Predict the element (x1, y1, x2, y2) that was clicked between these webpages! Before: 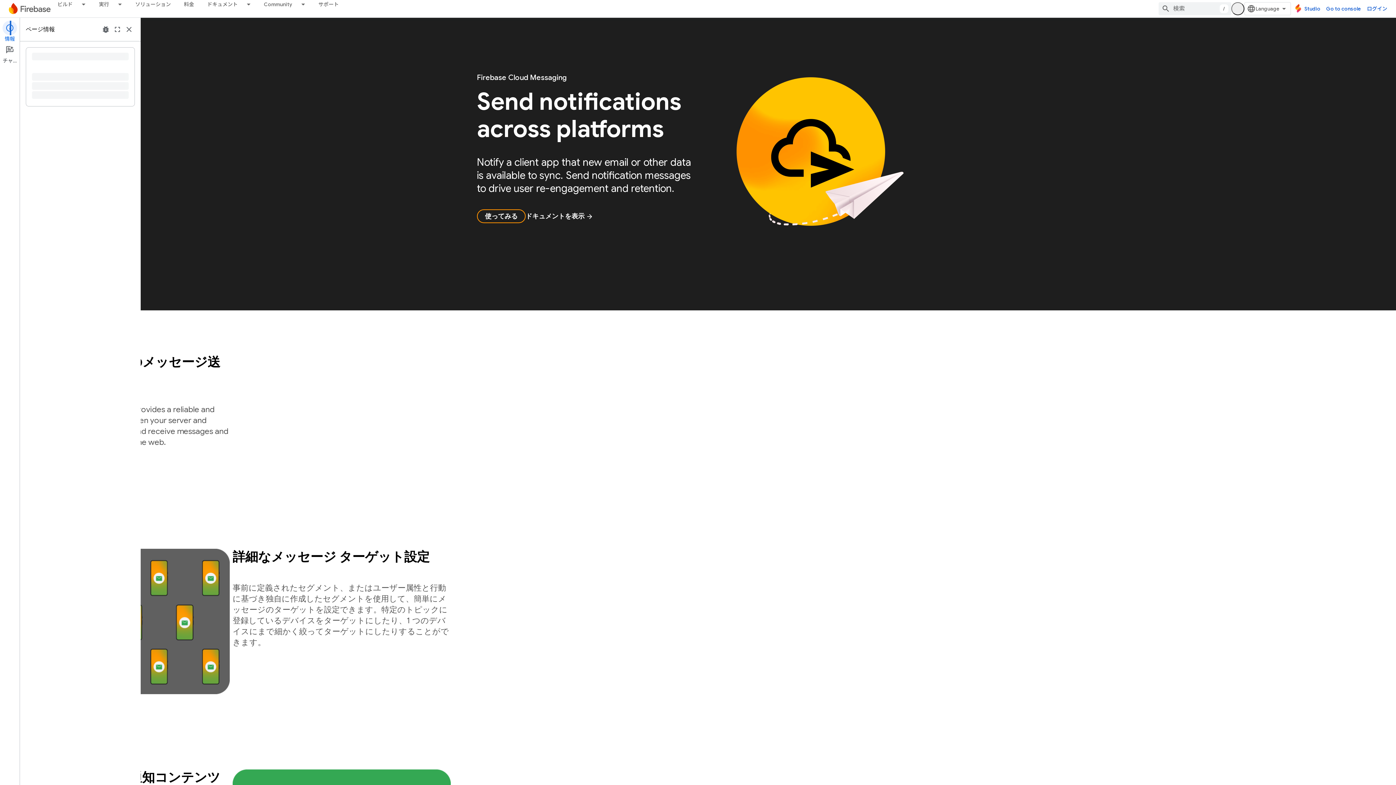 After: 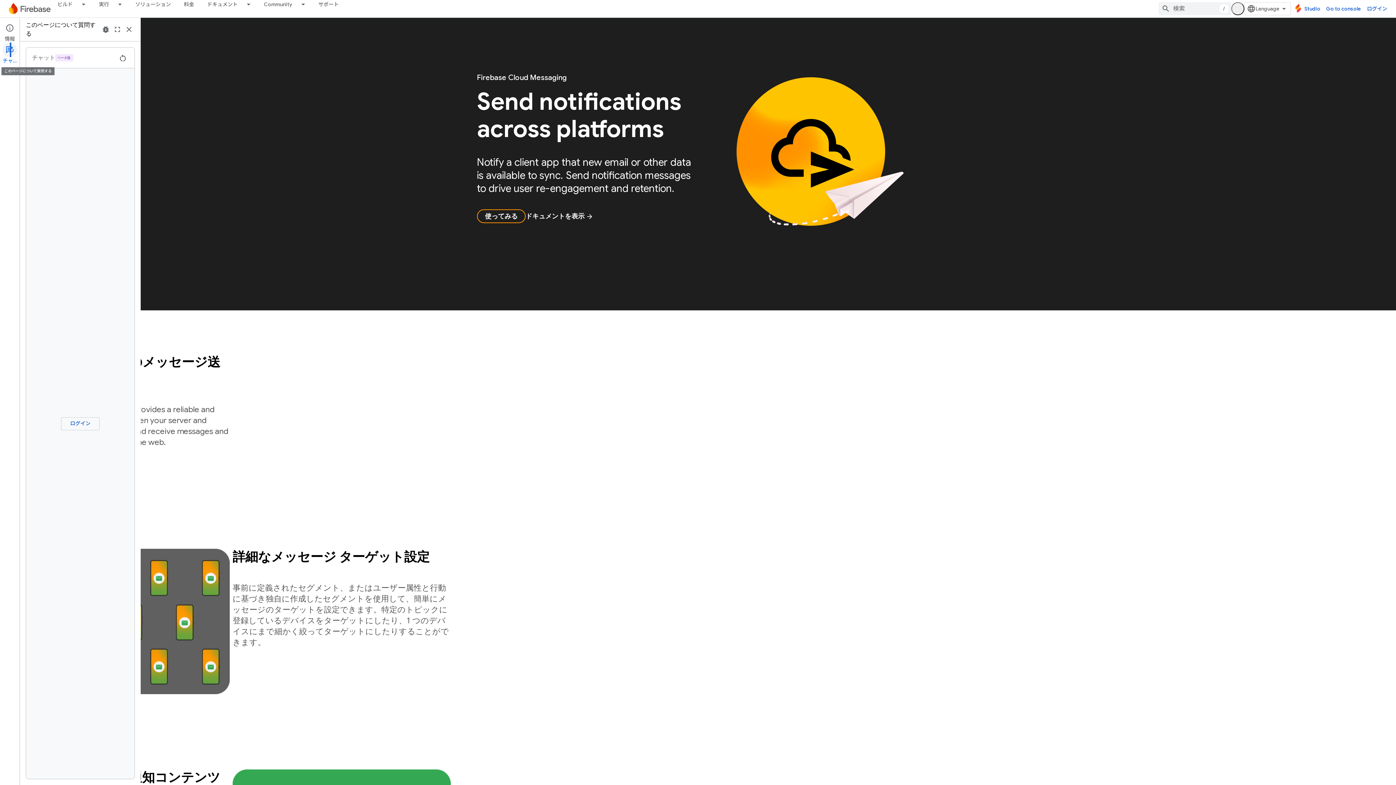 Action: label: チャット bbox: (0, 42, 19, 64)